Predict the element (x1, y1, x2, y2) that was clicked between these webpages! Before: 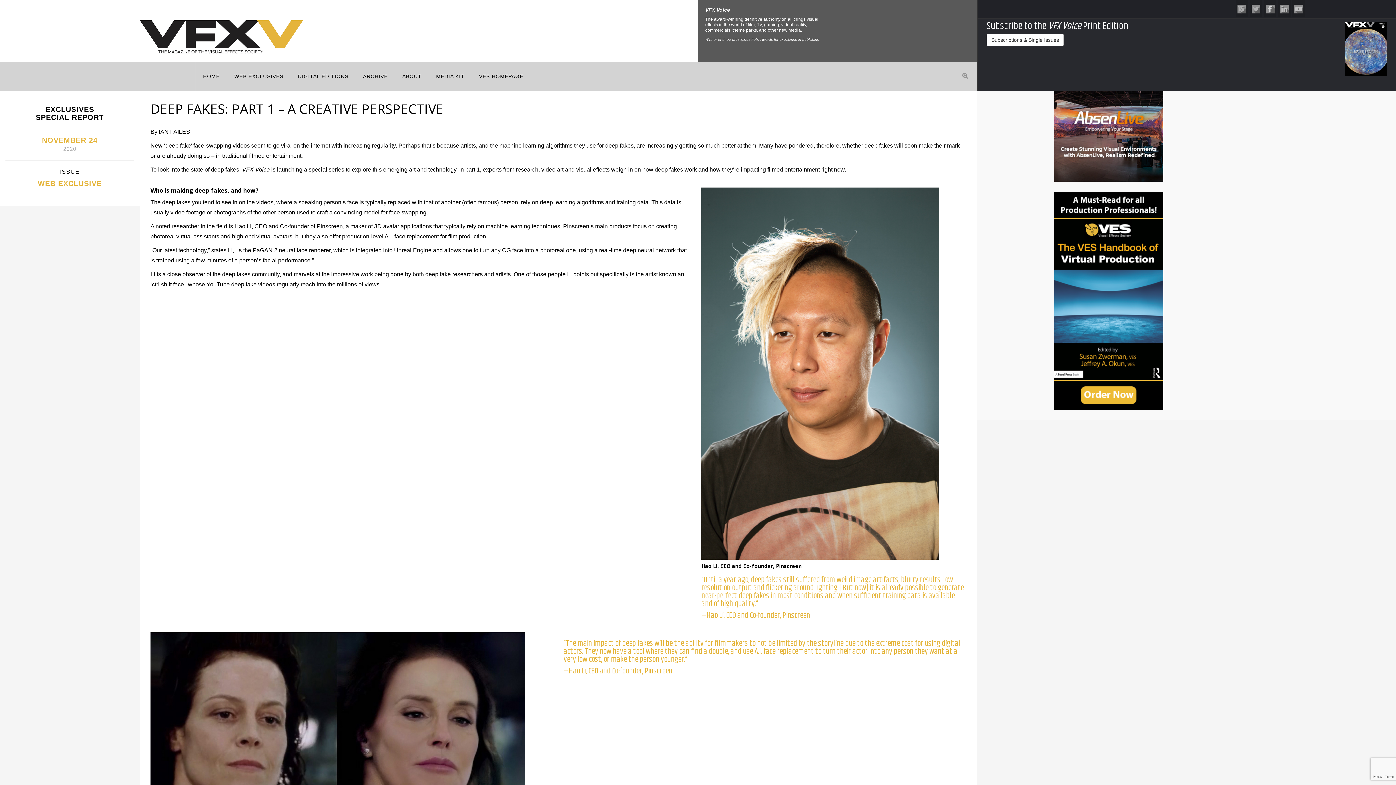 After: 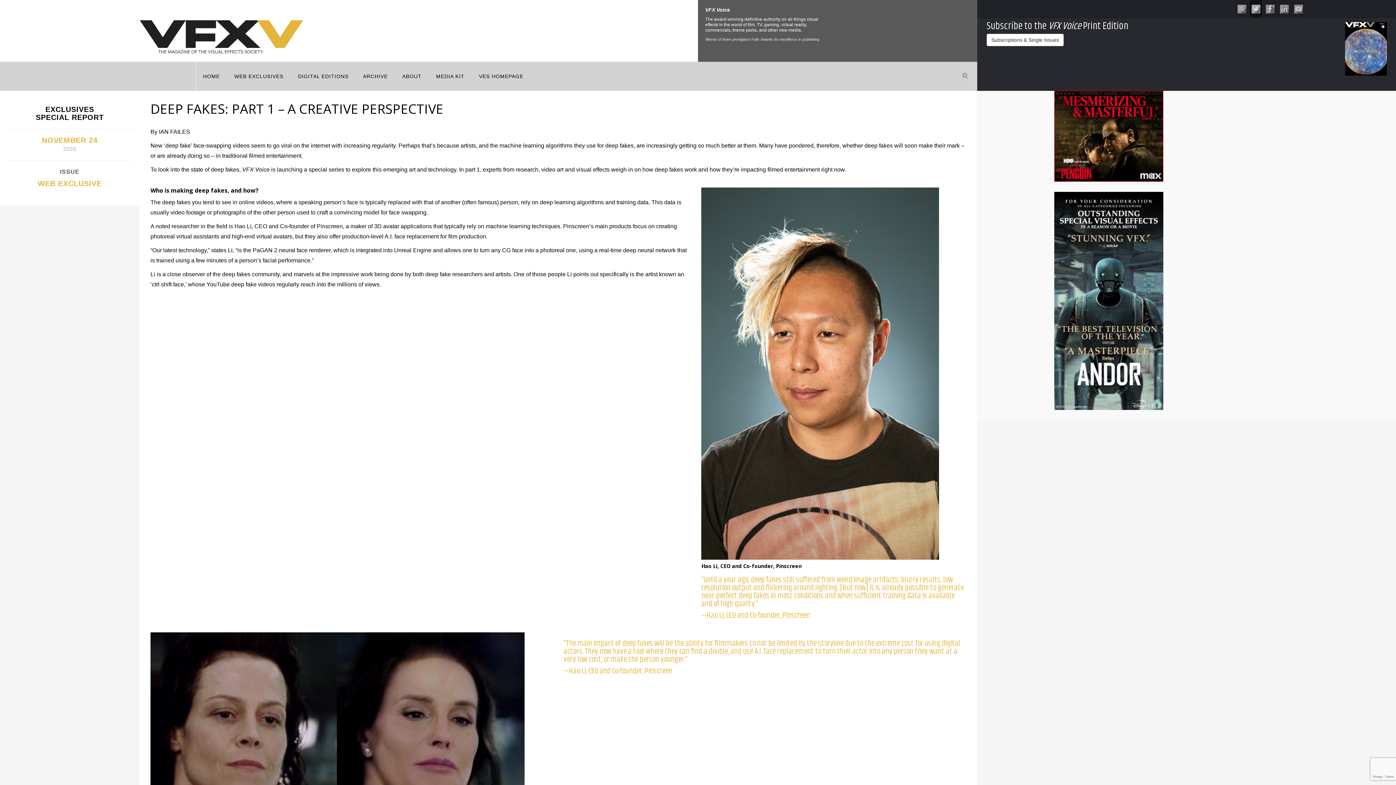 Action: bbox: (1250, 0, 1262, 17)